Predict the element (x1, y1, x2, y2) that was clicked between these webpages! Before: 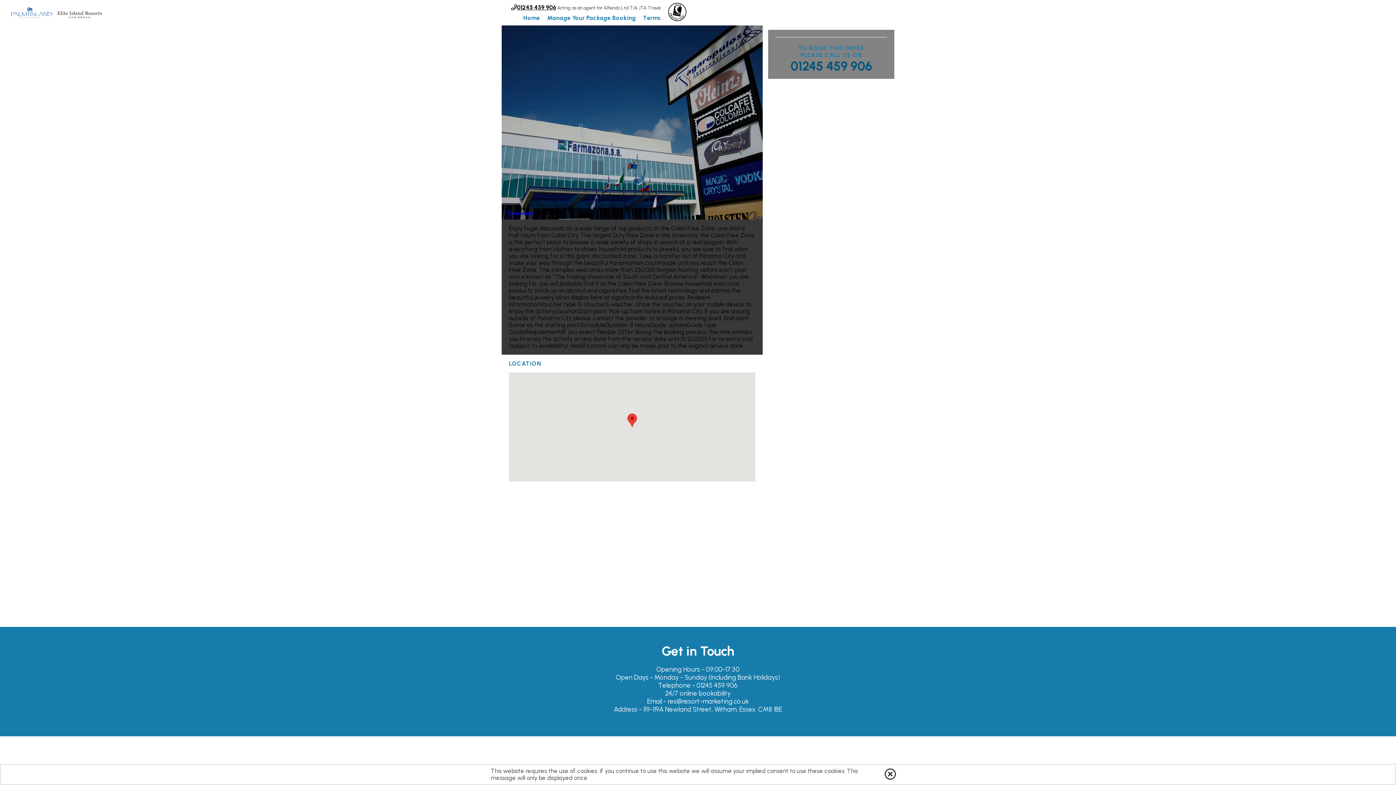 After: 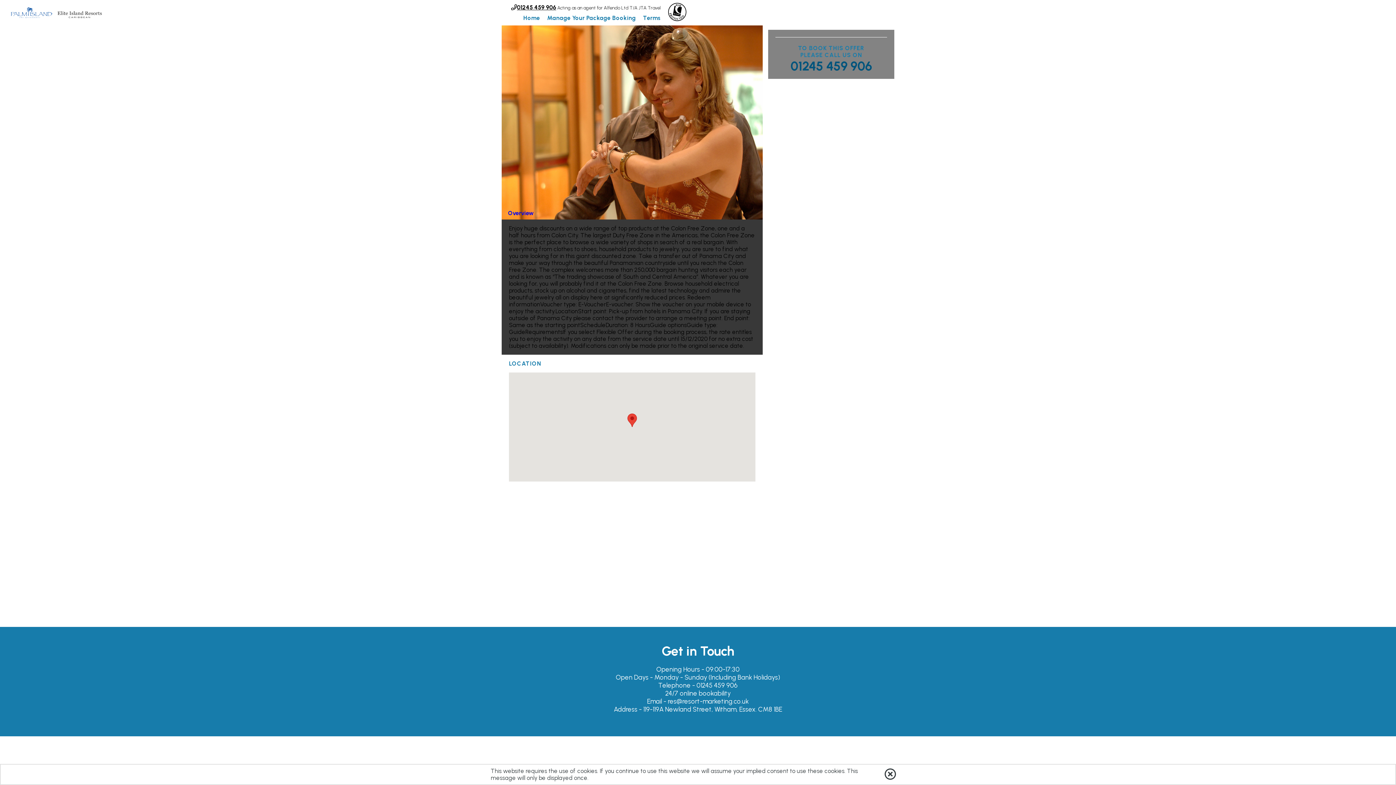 Action: label:   bbox: (749, 210, 753, 215)